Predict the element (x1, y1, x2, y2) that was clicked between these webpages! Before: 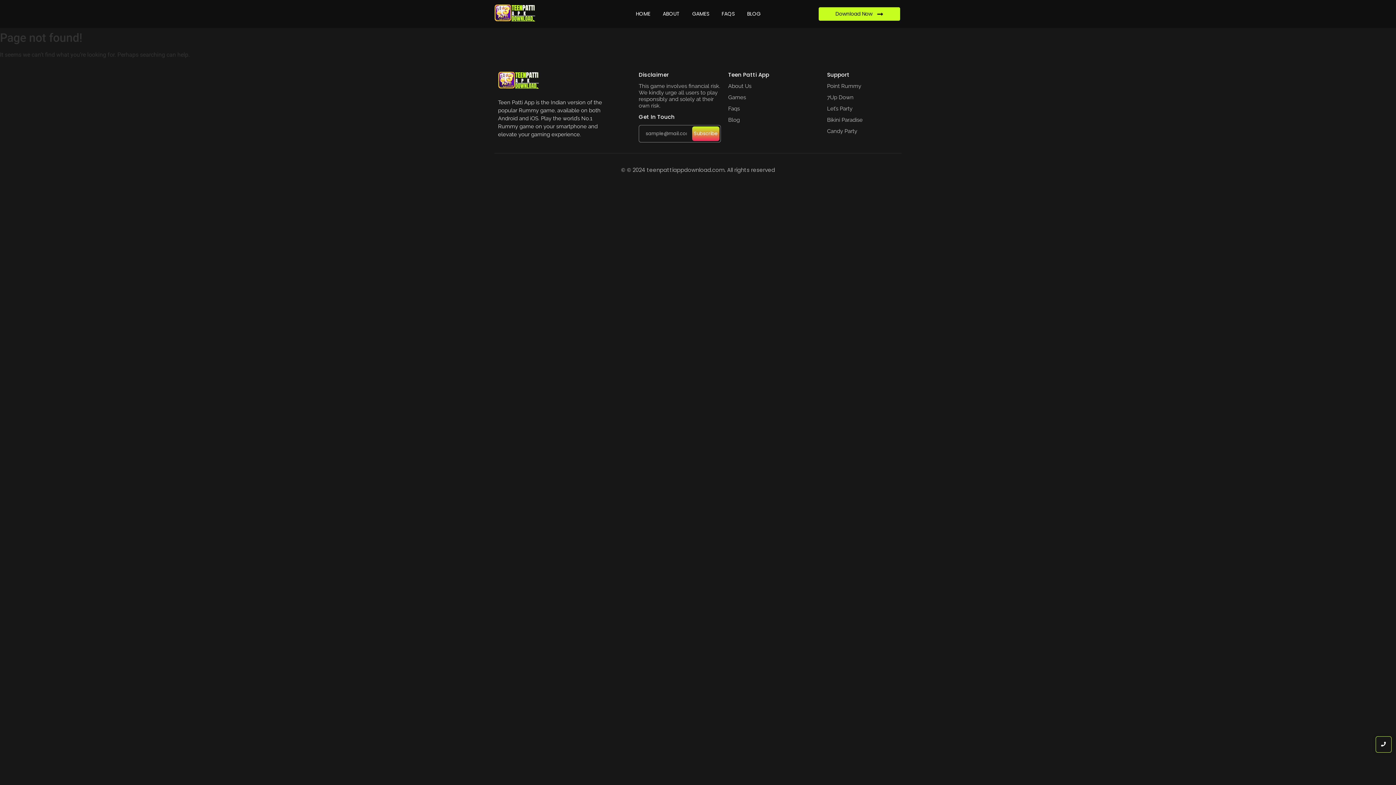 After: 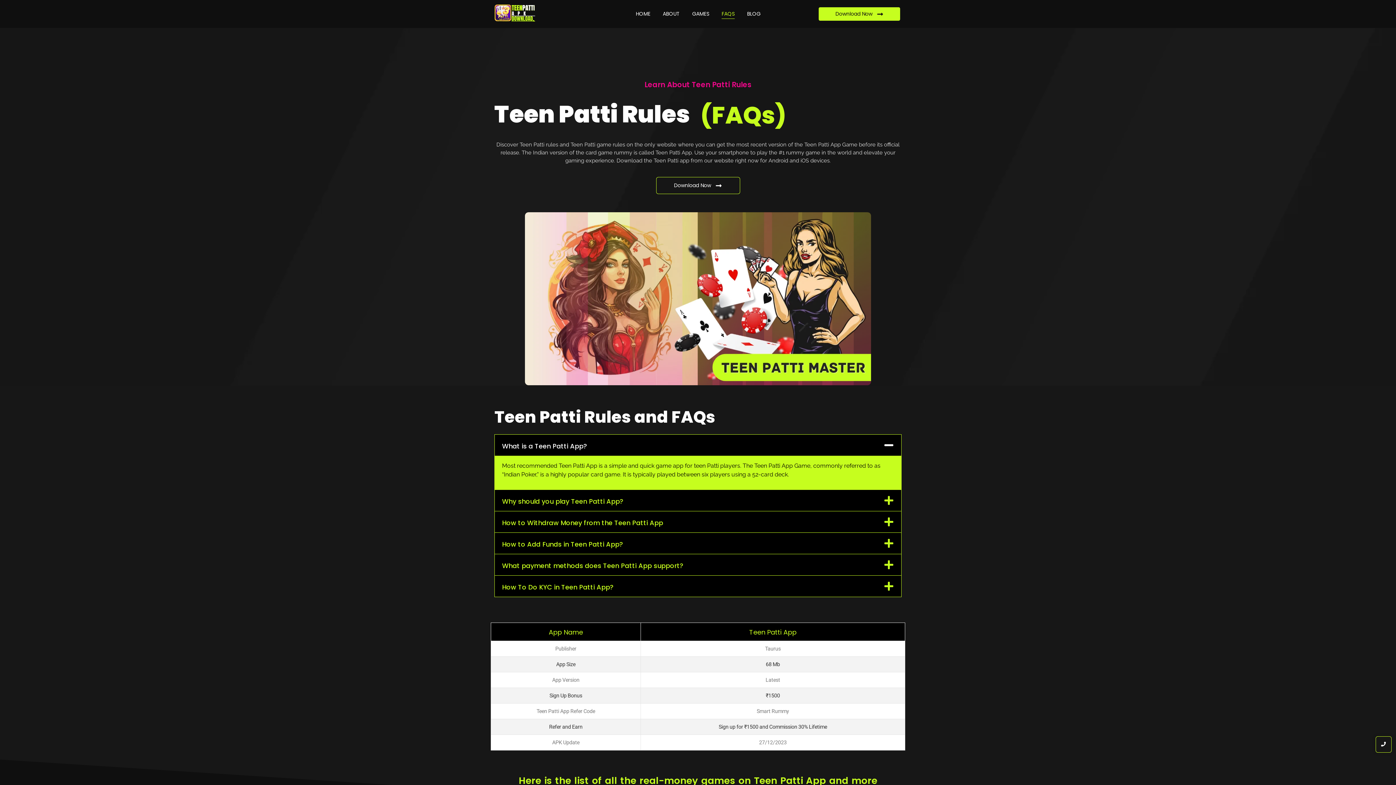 Action: bbox: (728, 105, 740, 112) label: Faqs